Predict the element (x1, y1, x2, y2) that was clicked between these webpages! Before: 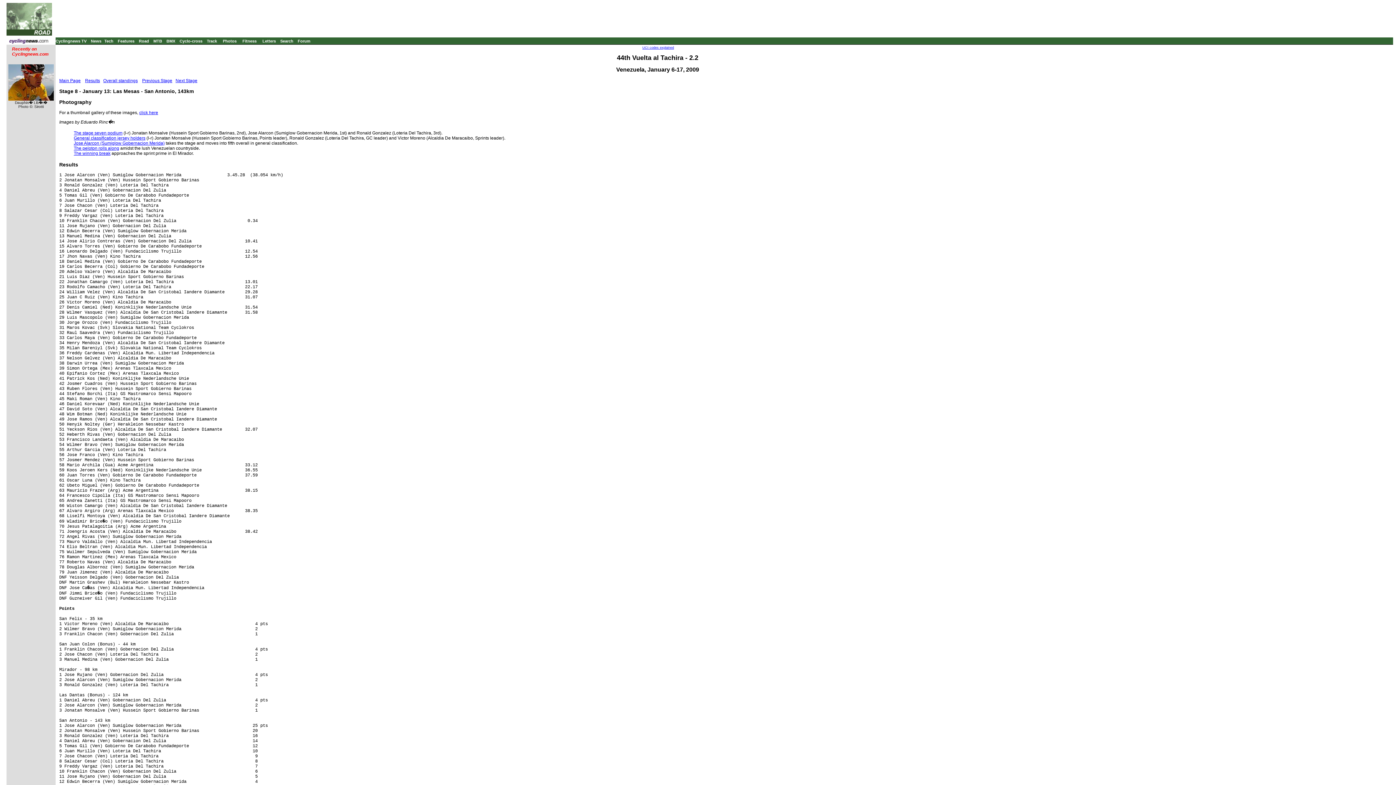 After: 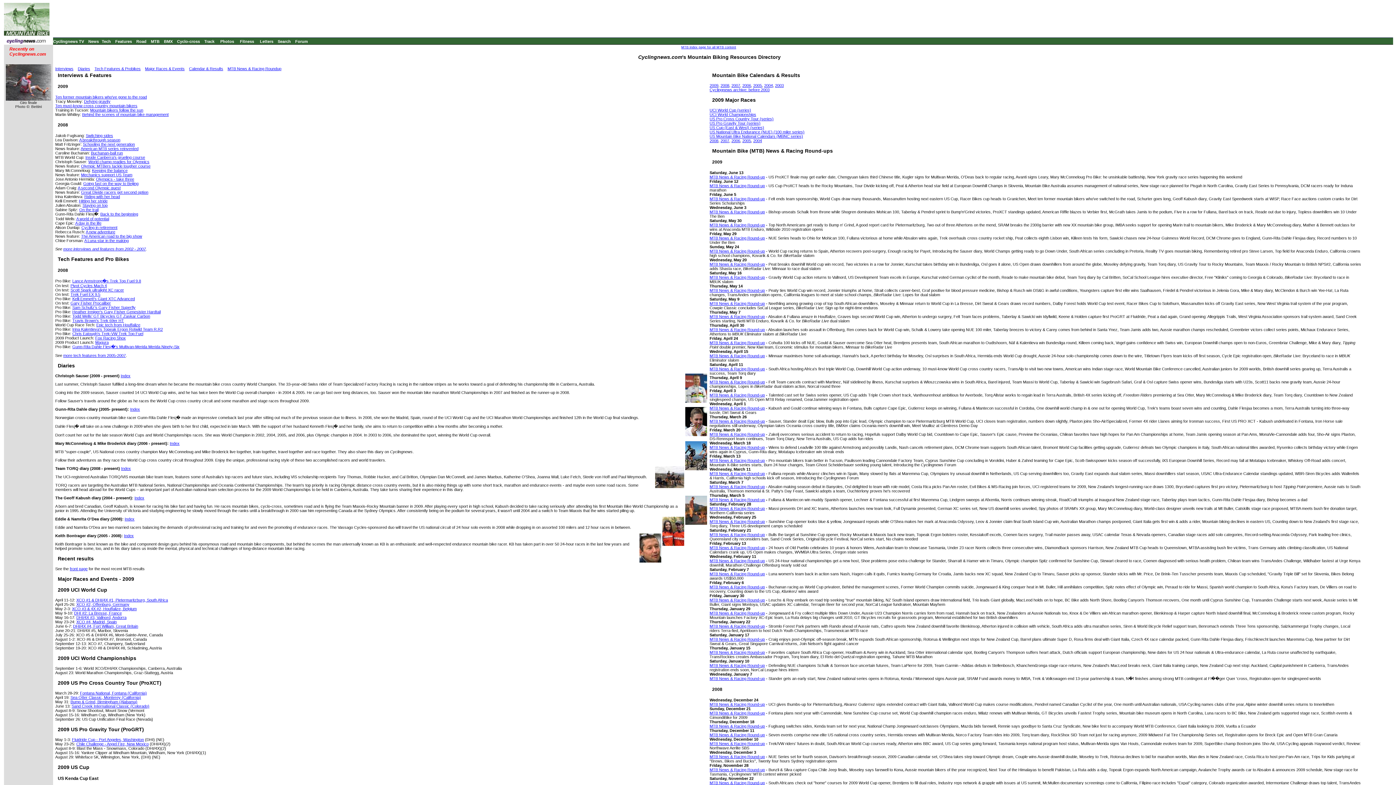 Action: label: MTB bbox: (153, 38, 162, 43)